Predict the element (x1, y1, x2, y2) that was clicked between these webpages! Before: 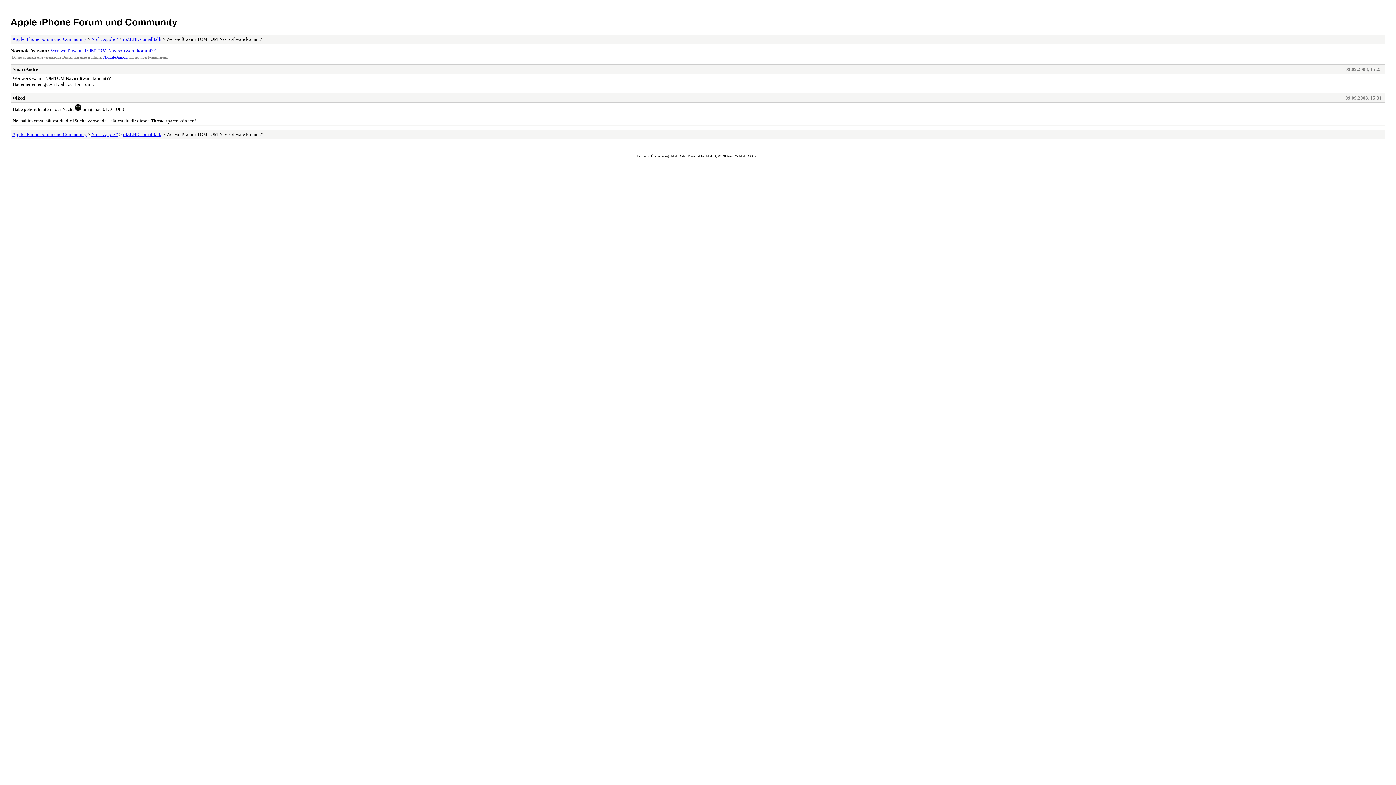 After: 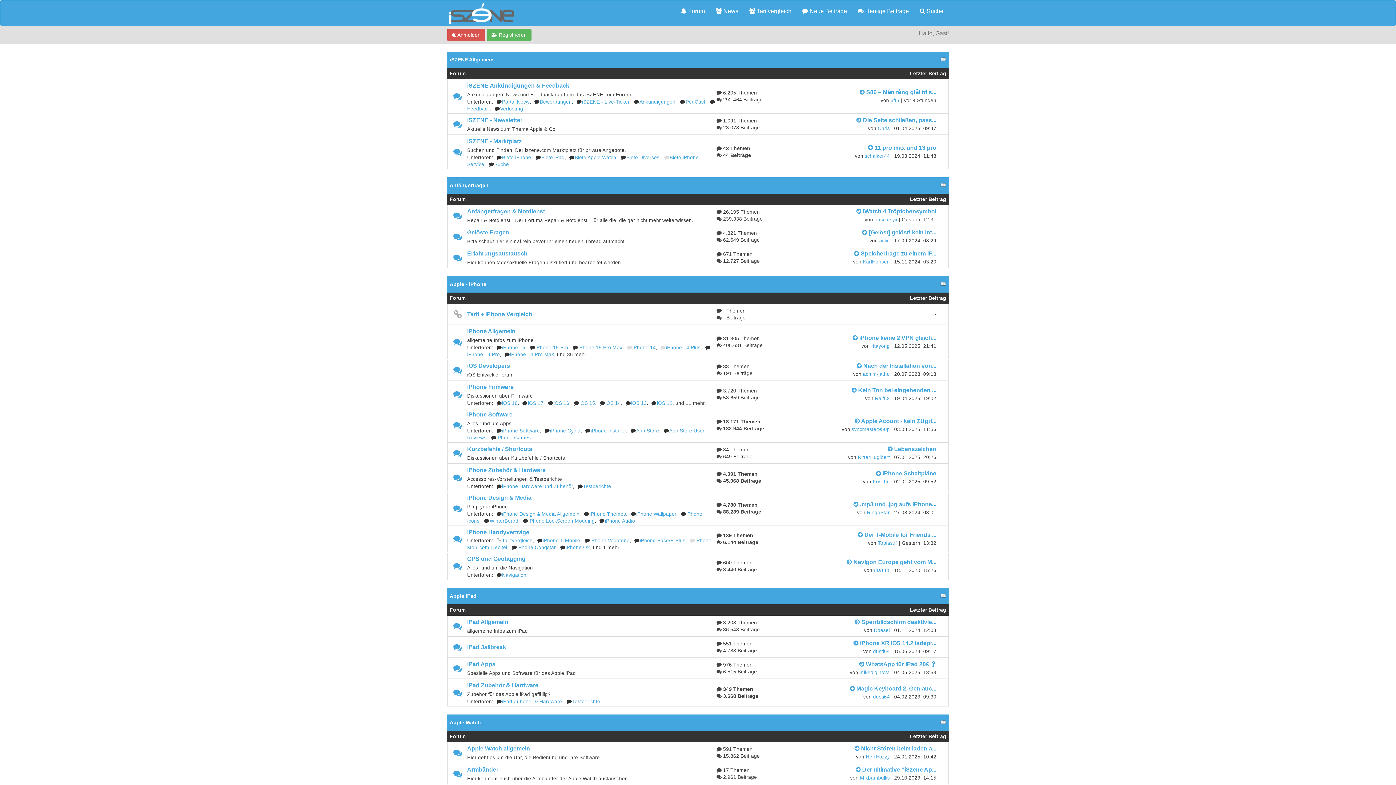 Action: label: Apple iPhone Forum und Community bbox: (10, 16, 177, 27)